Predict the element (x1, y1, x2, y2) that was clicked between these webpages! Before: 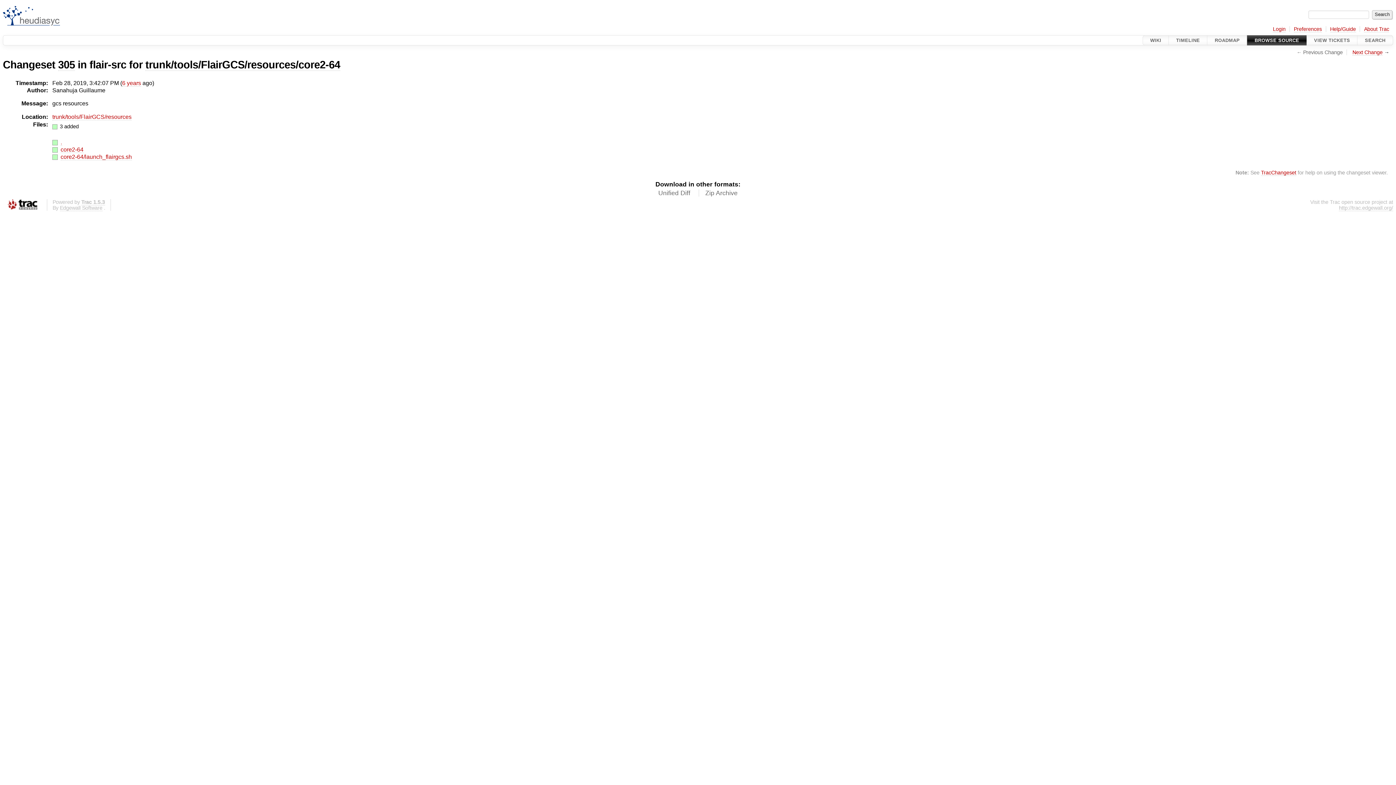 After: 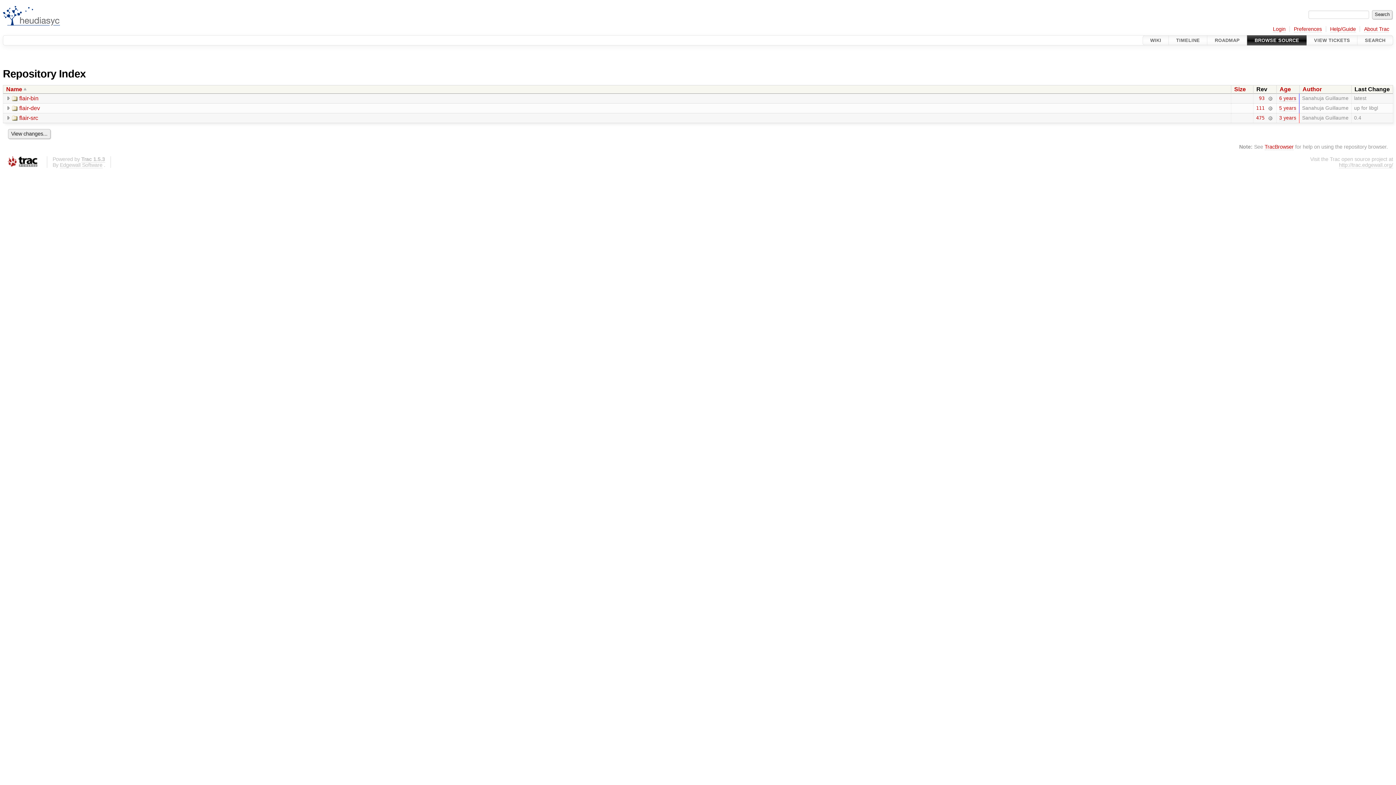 Action: label: BROWSE SOURCE bbox: (1247, 35, 1306, 45)